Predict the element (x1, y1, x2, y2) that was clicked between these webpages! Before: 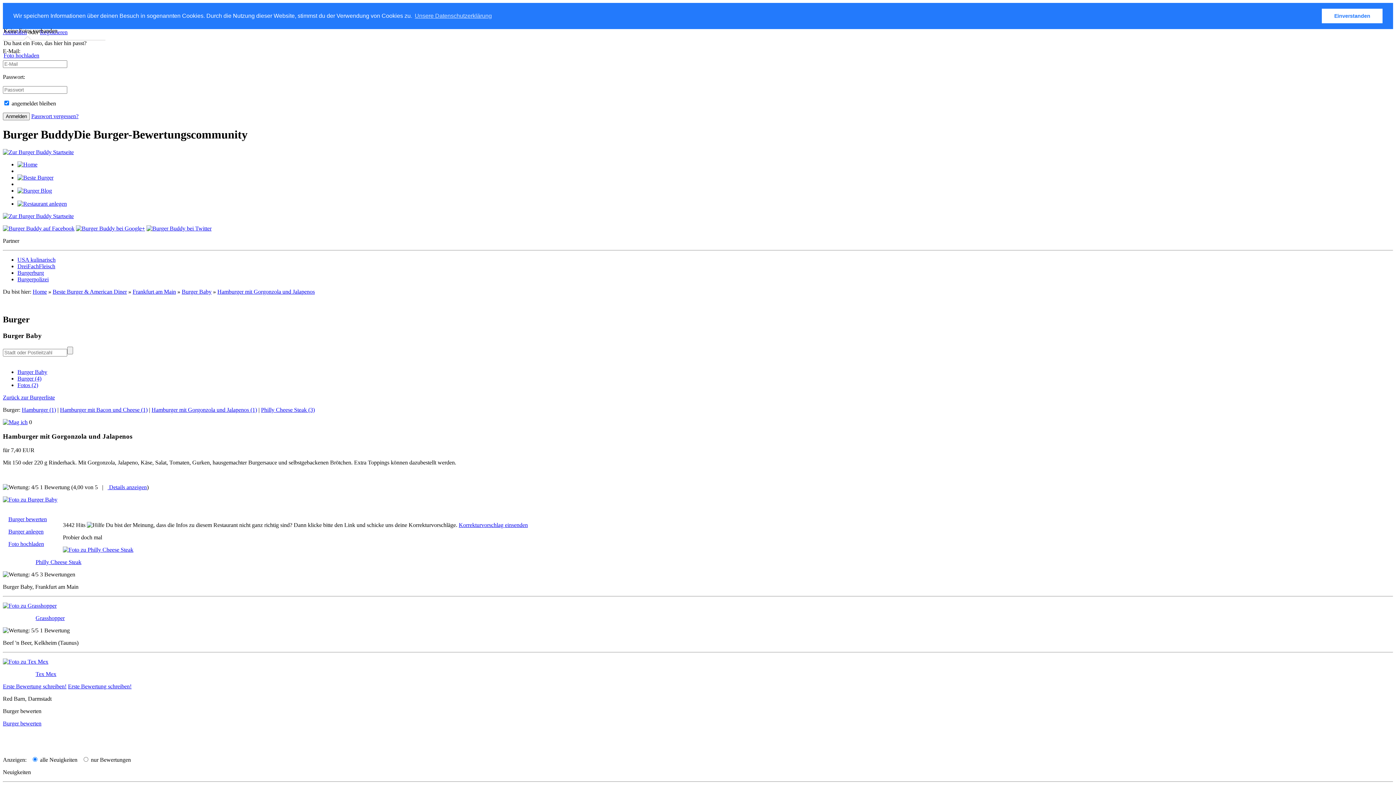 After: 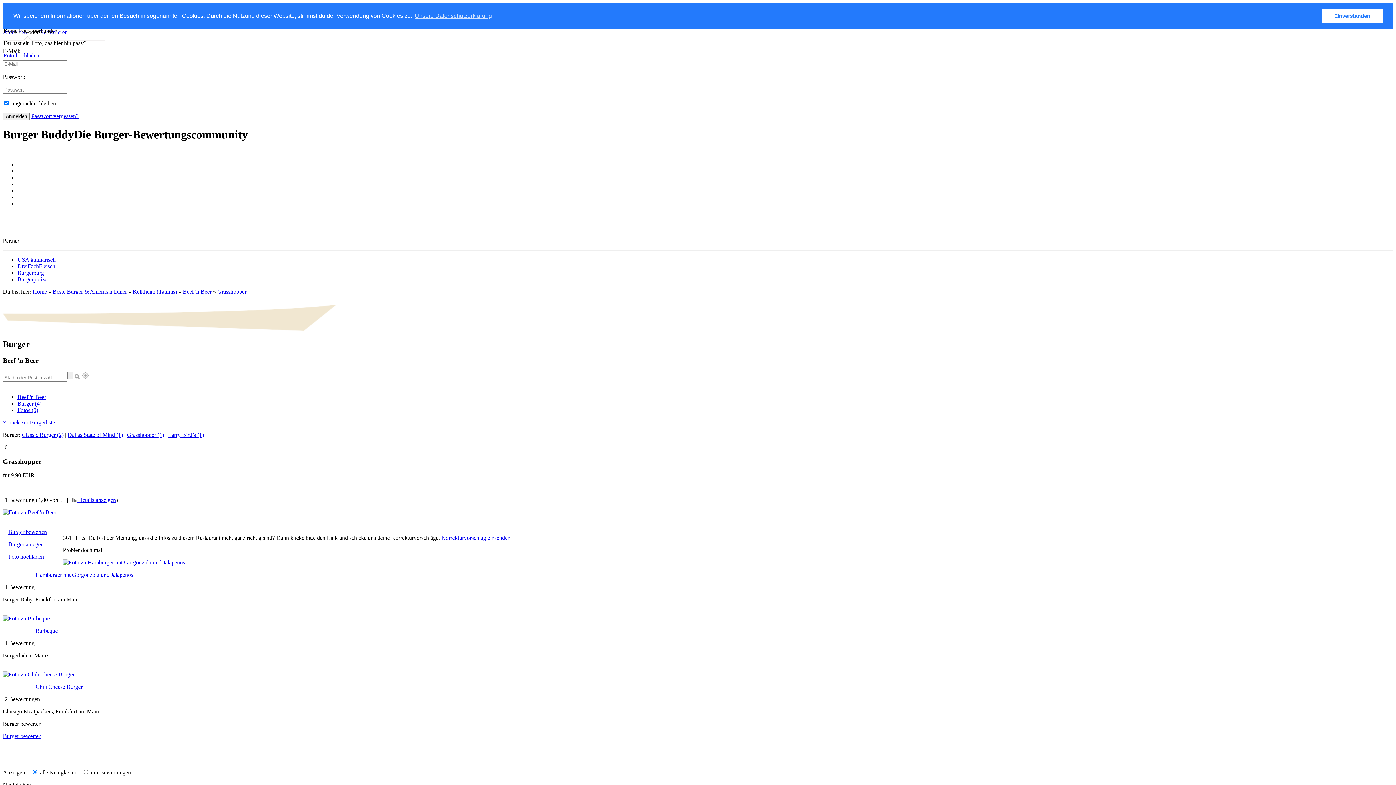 Action: bbox: (2, 603, 56, 609)